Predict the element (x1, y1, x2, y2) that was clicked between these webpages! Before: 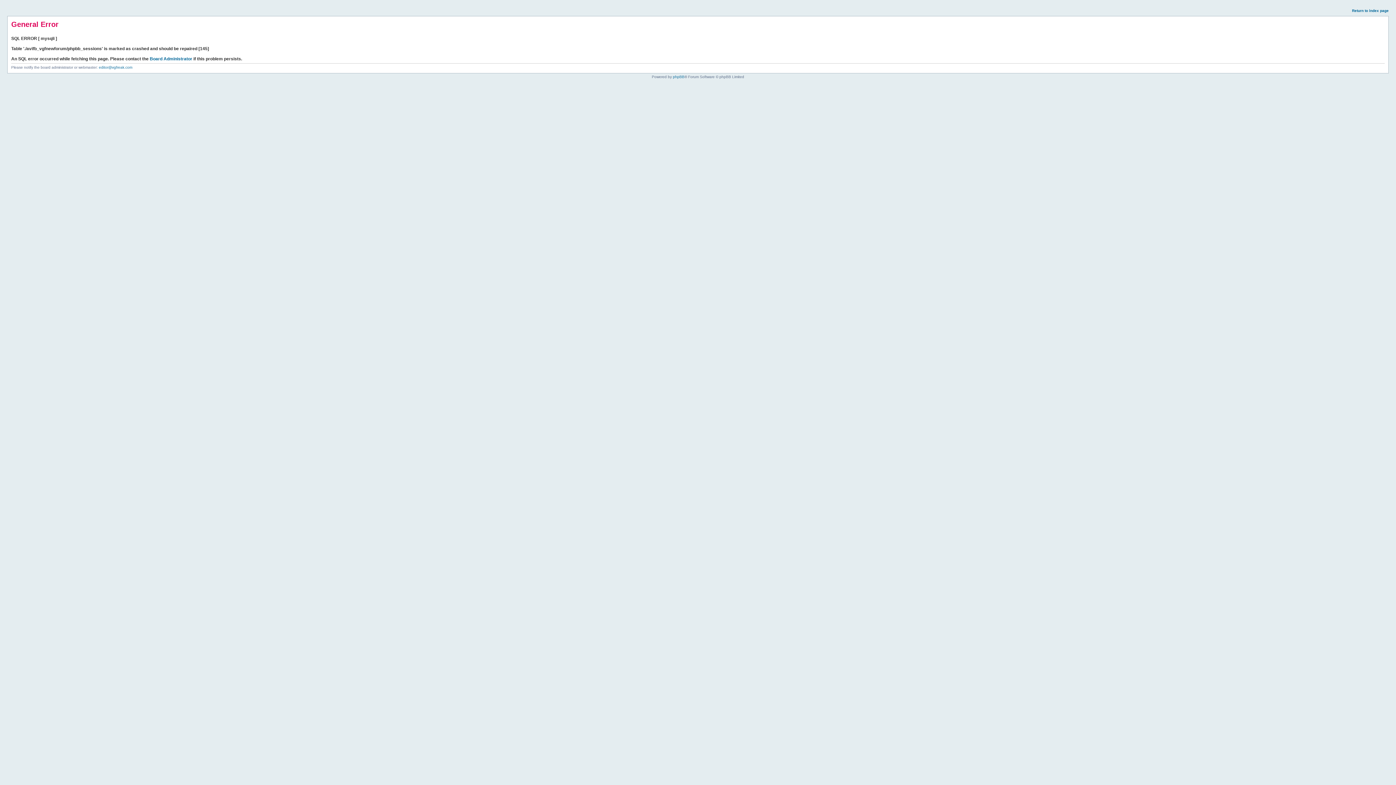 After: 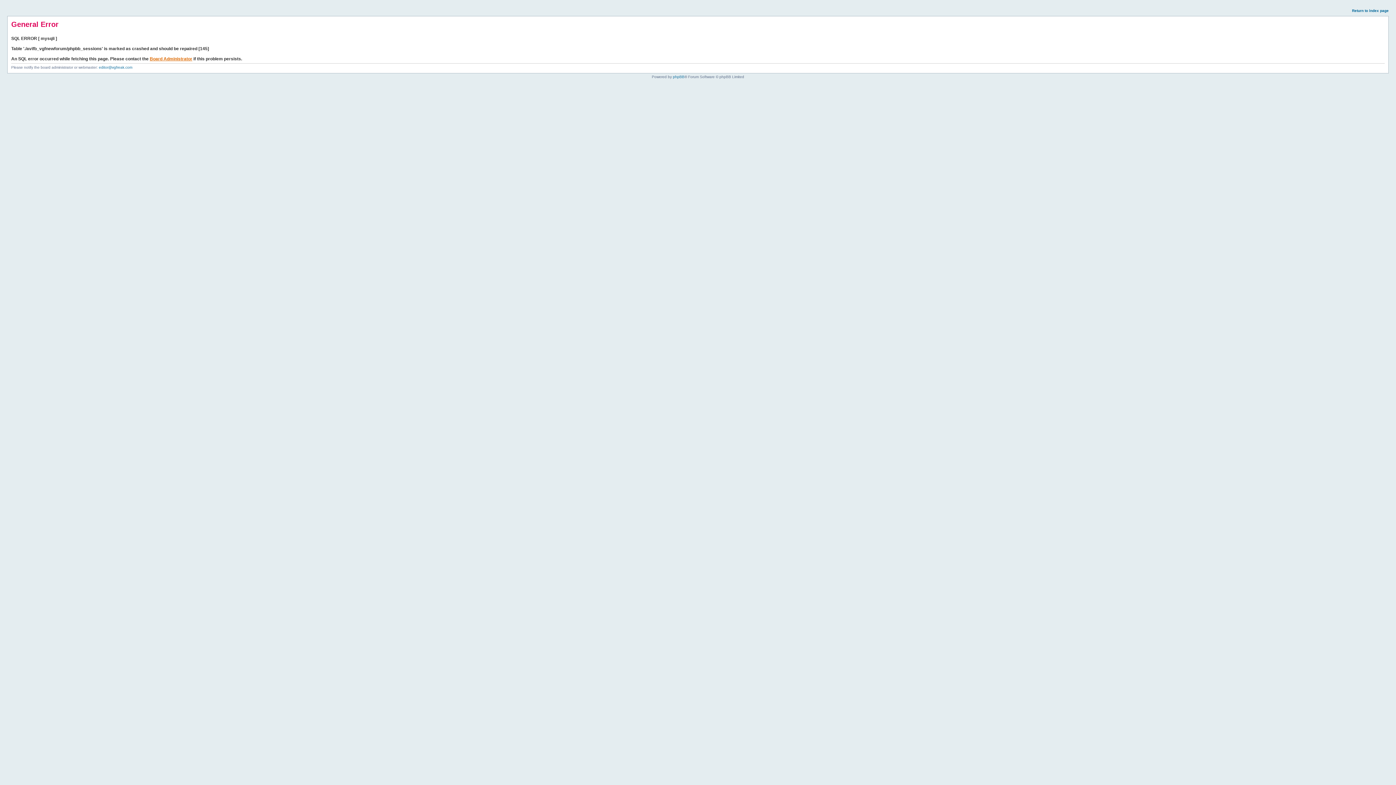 Action: bbox: (149, 56, 192, 61) label: Board Administrator